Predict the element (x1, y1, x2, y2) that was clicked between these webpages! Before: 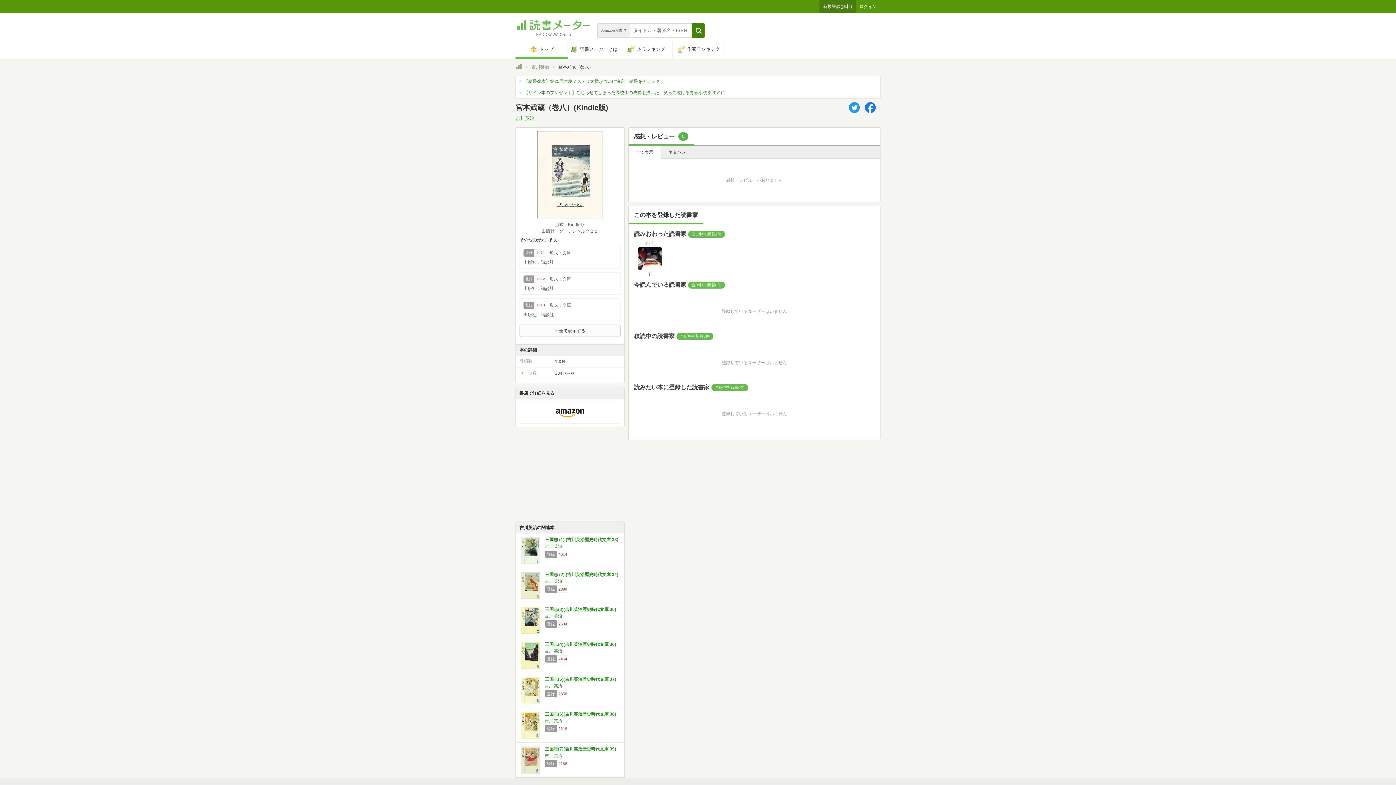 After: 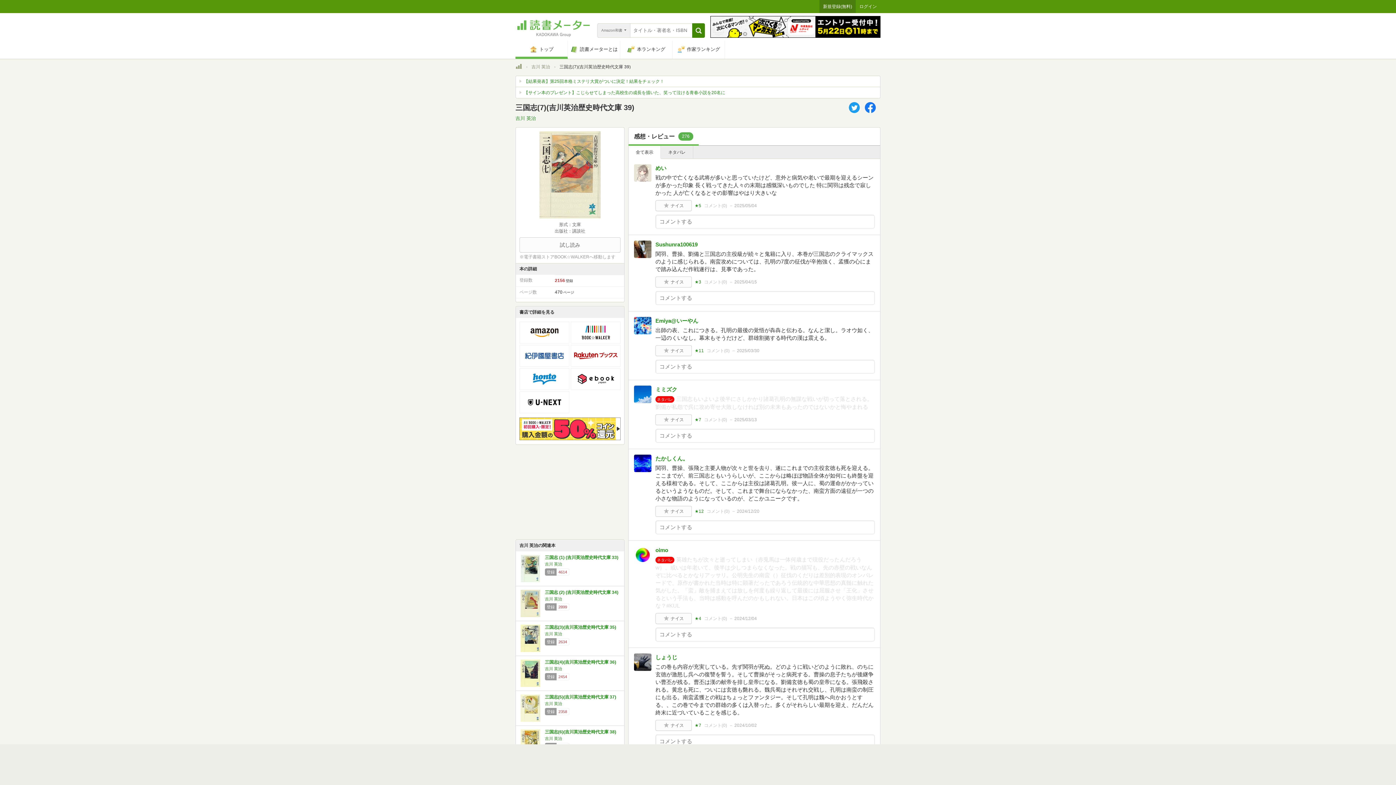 Action: bbox: (519, 746, 541, 774)